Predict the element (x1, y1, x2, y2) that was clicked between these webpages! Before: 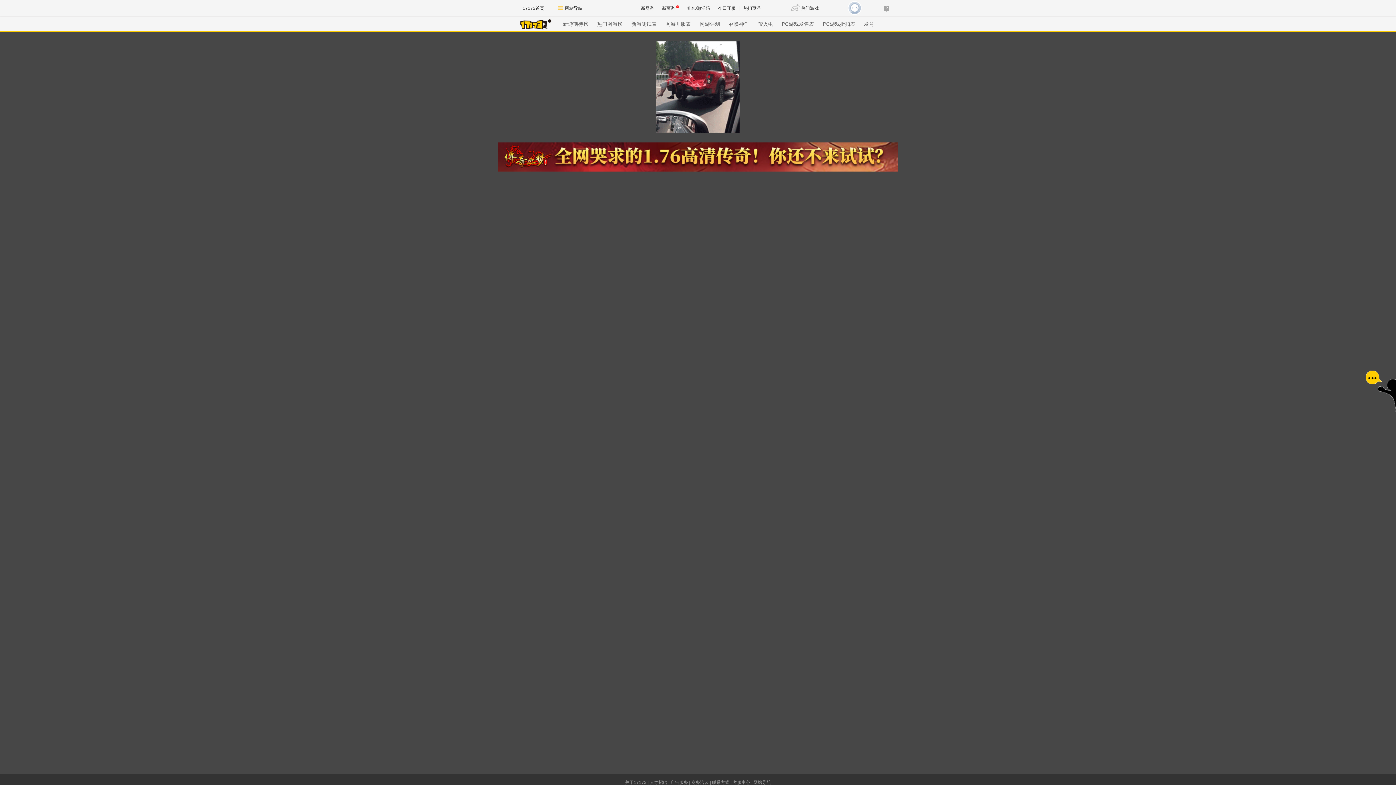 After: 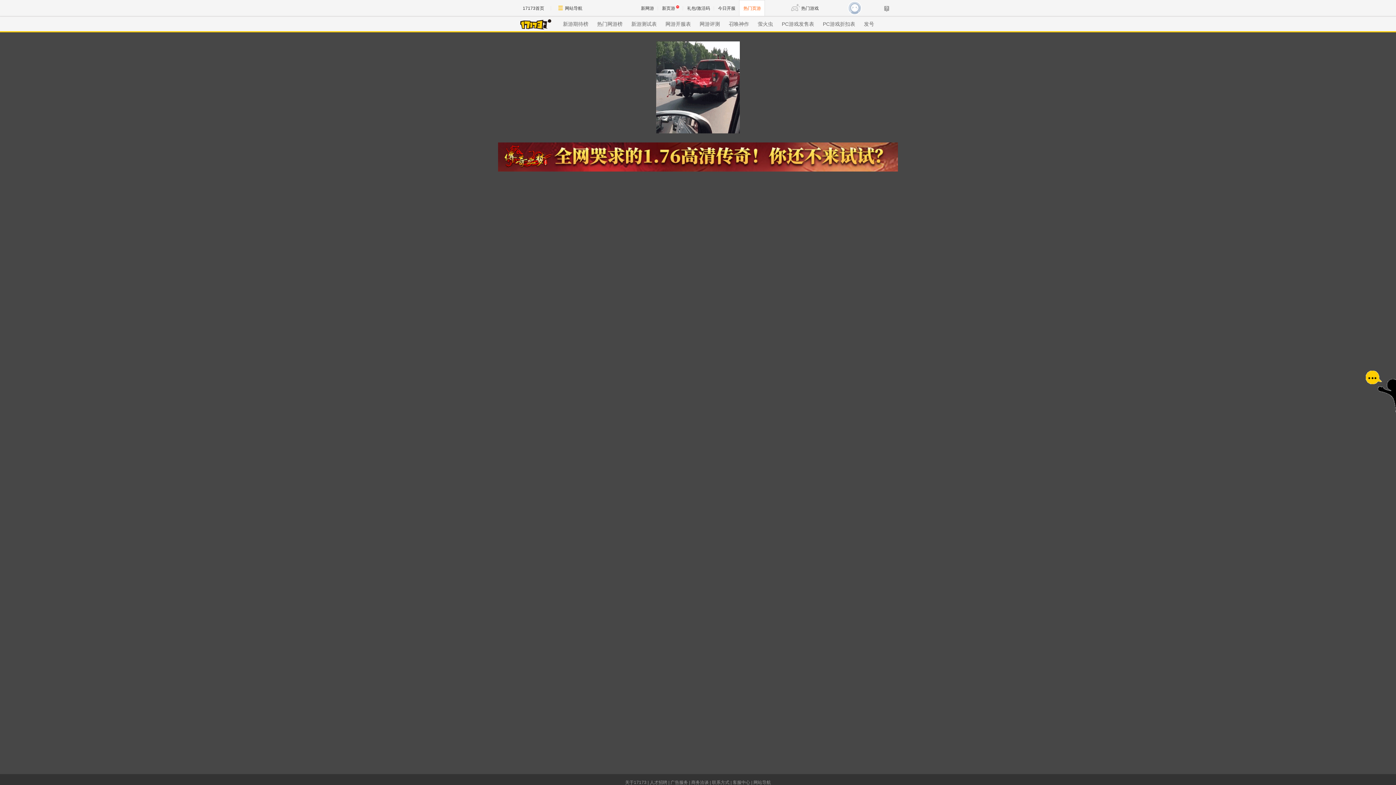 Action: bbox: (739, 0, 765, 16) label: 热门页游